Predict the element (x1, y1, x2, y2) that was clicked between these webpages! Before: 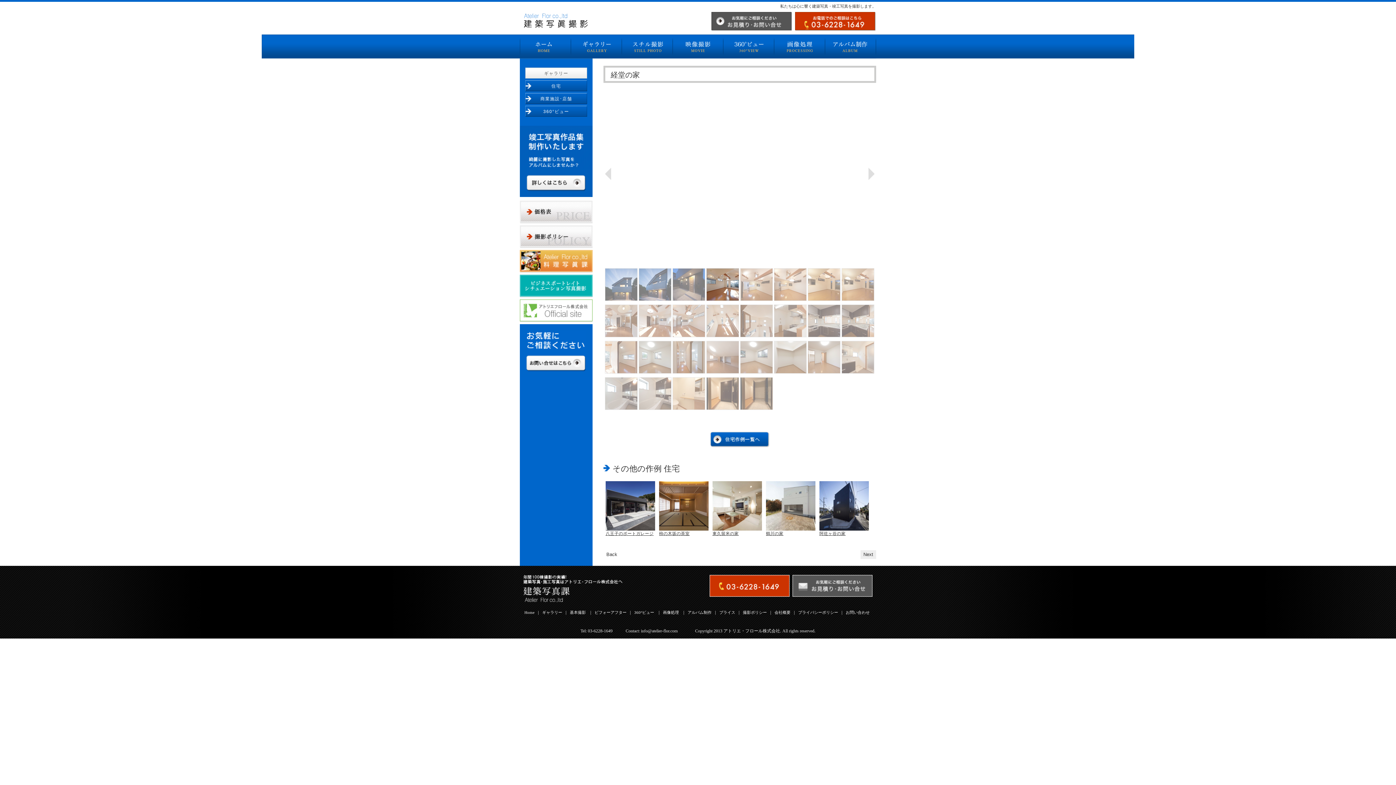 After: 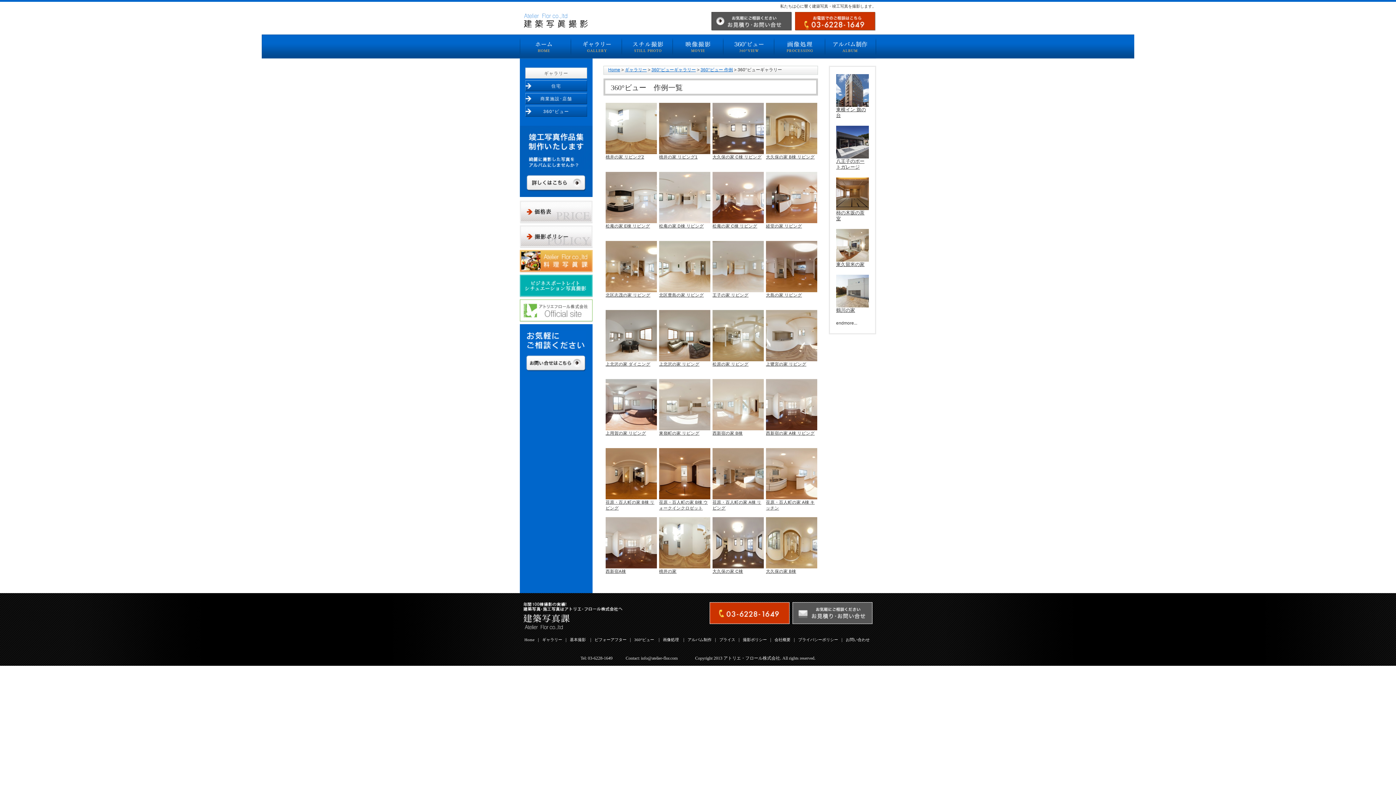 Action: bbox: (525, 105, 587, 116) label: 360°ビュー